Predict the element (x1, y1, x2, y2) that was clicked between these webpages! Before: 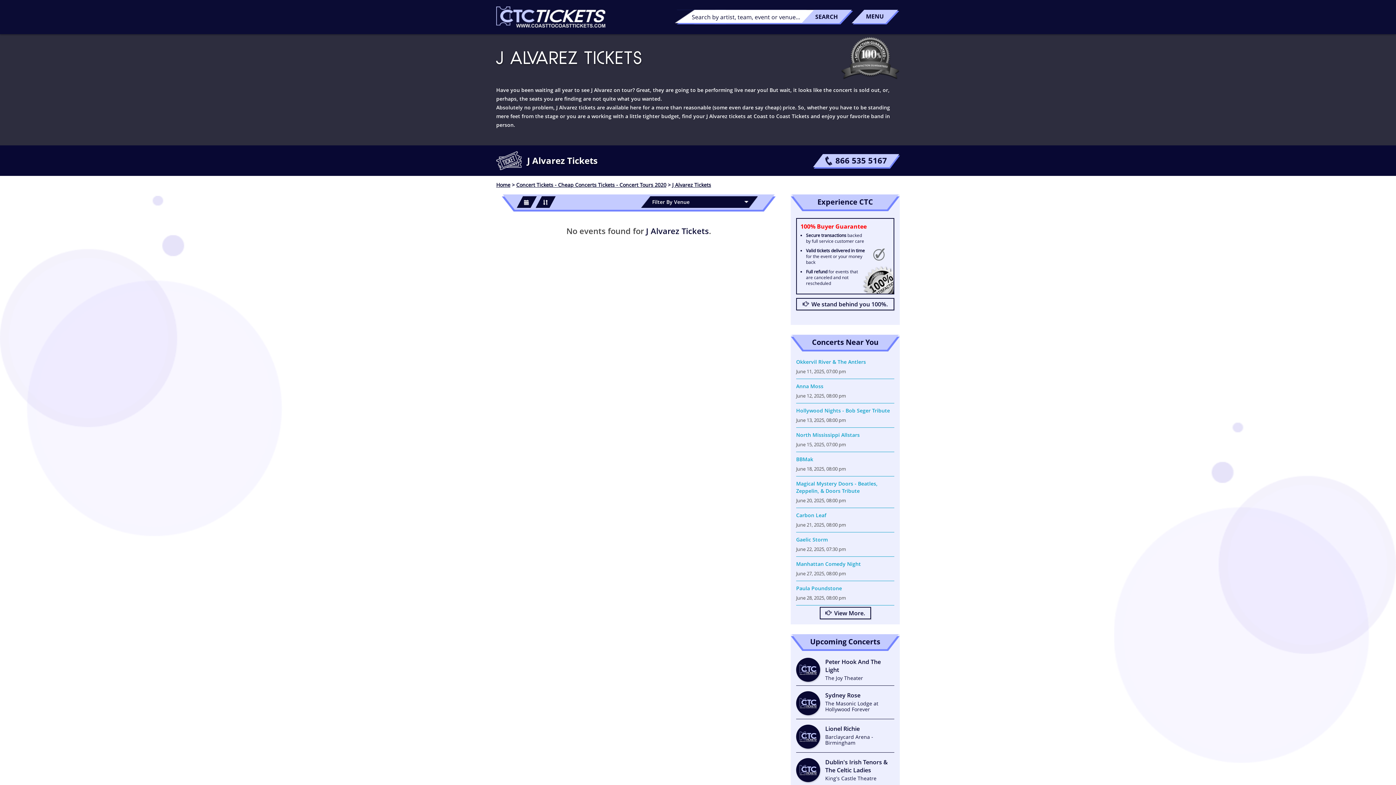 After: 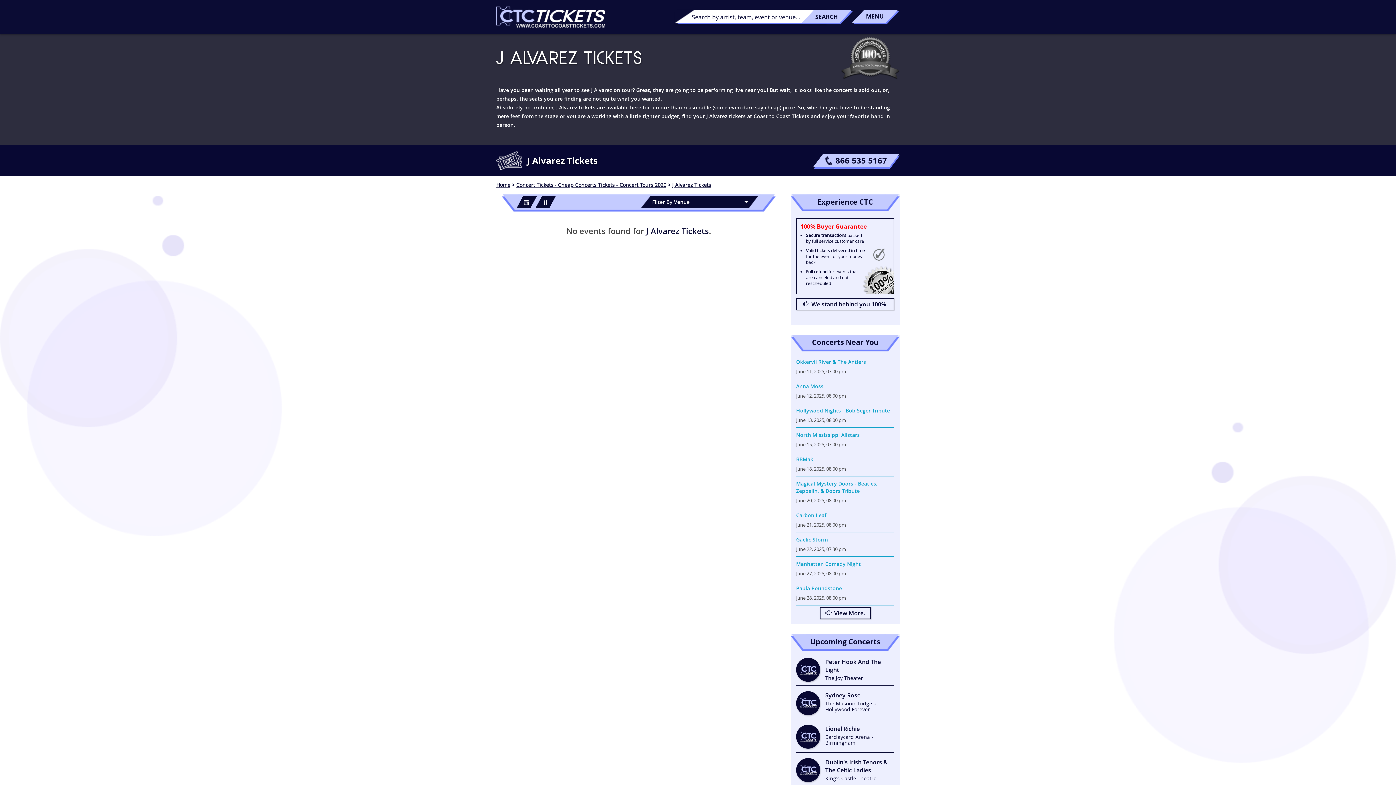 Action: label: June 18, 2025, 08:00 pm bbox: (796, 465, 846, 472)